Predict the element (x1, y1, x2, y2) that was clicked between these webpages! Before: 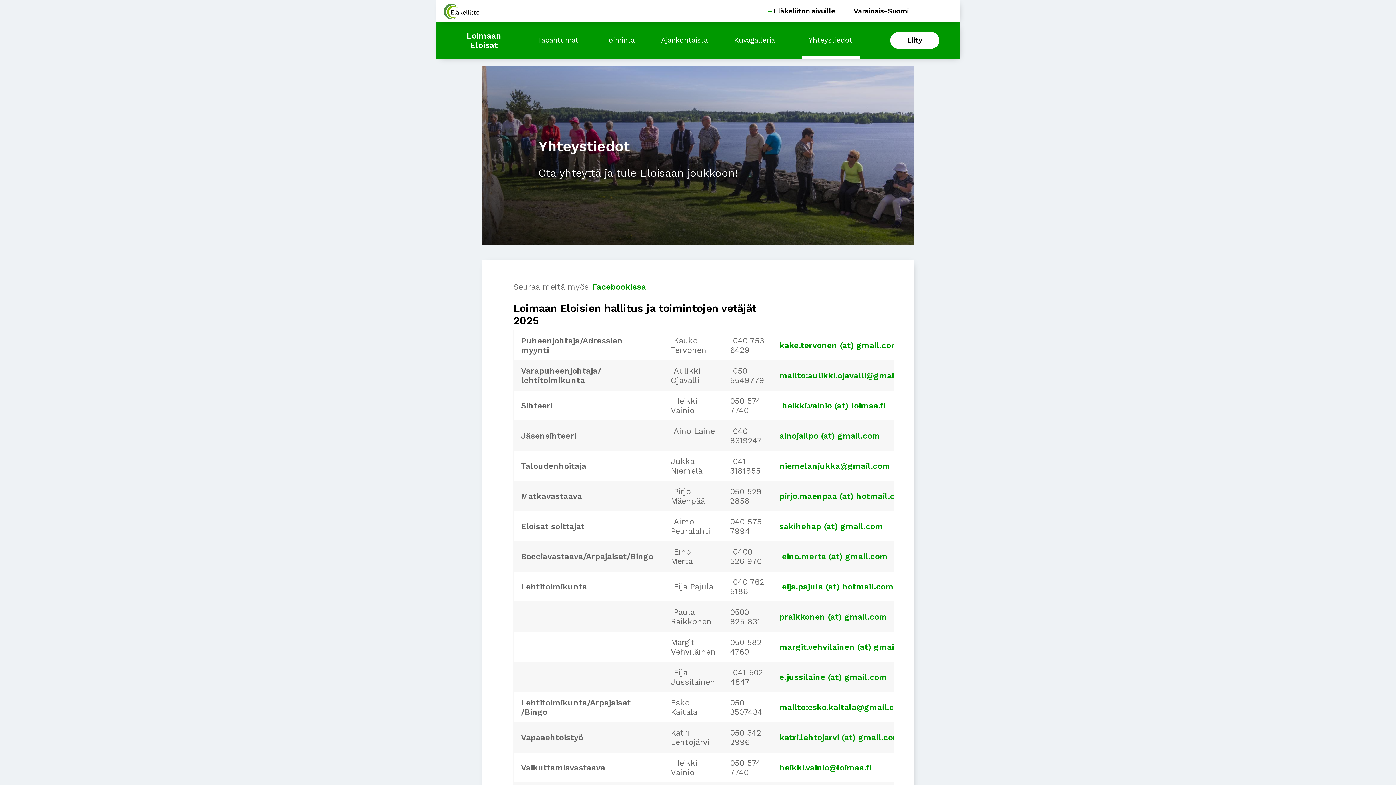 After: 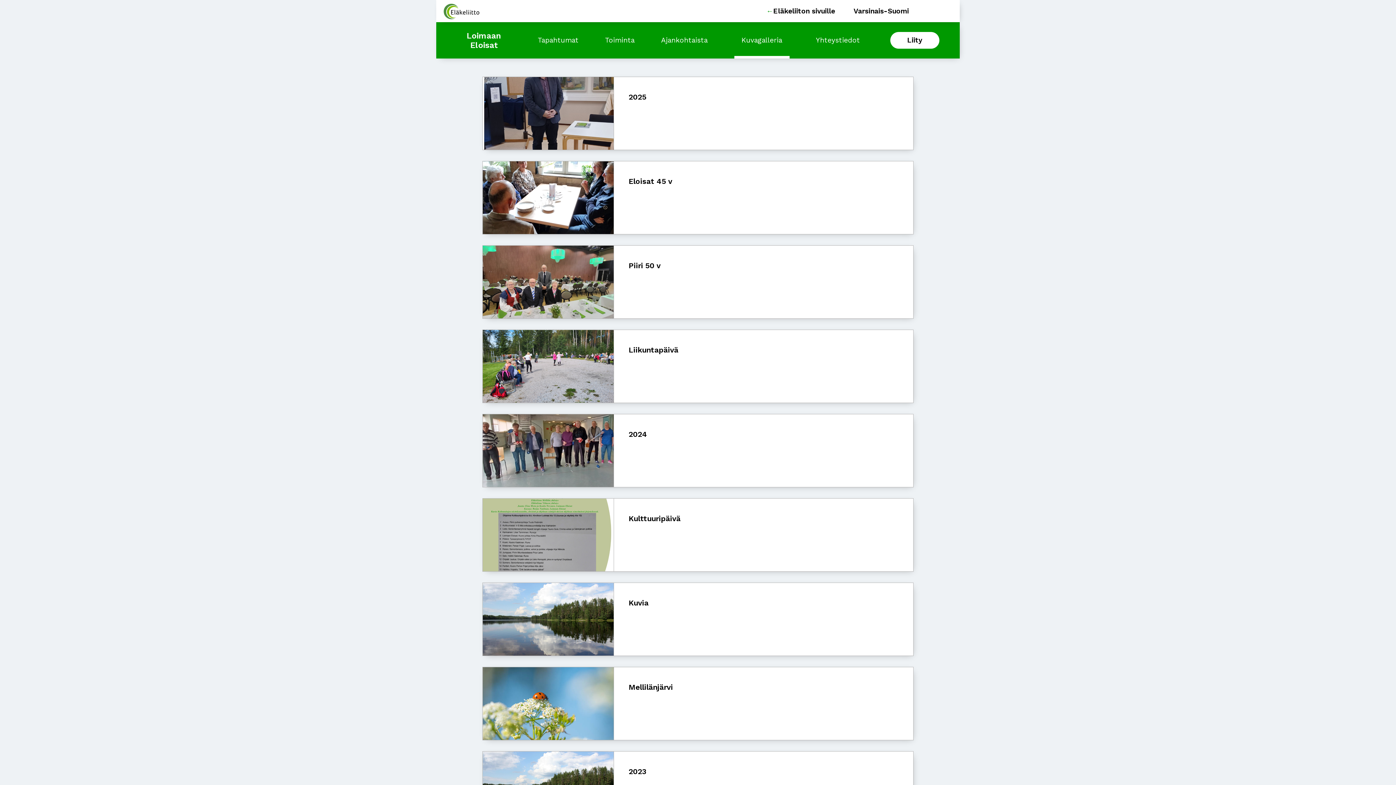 Action: bbox: (734, 35, 775, 45) label: Kuvagalleria